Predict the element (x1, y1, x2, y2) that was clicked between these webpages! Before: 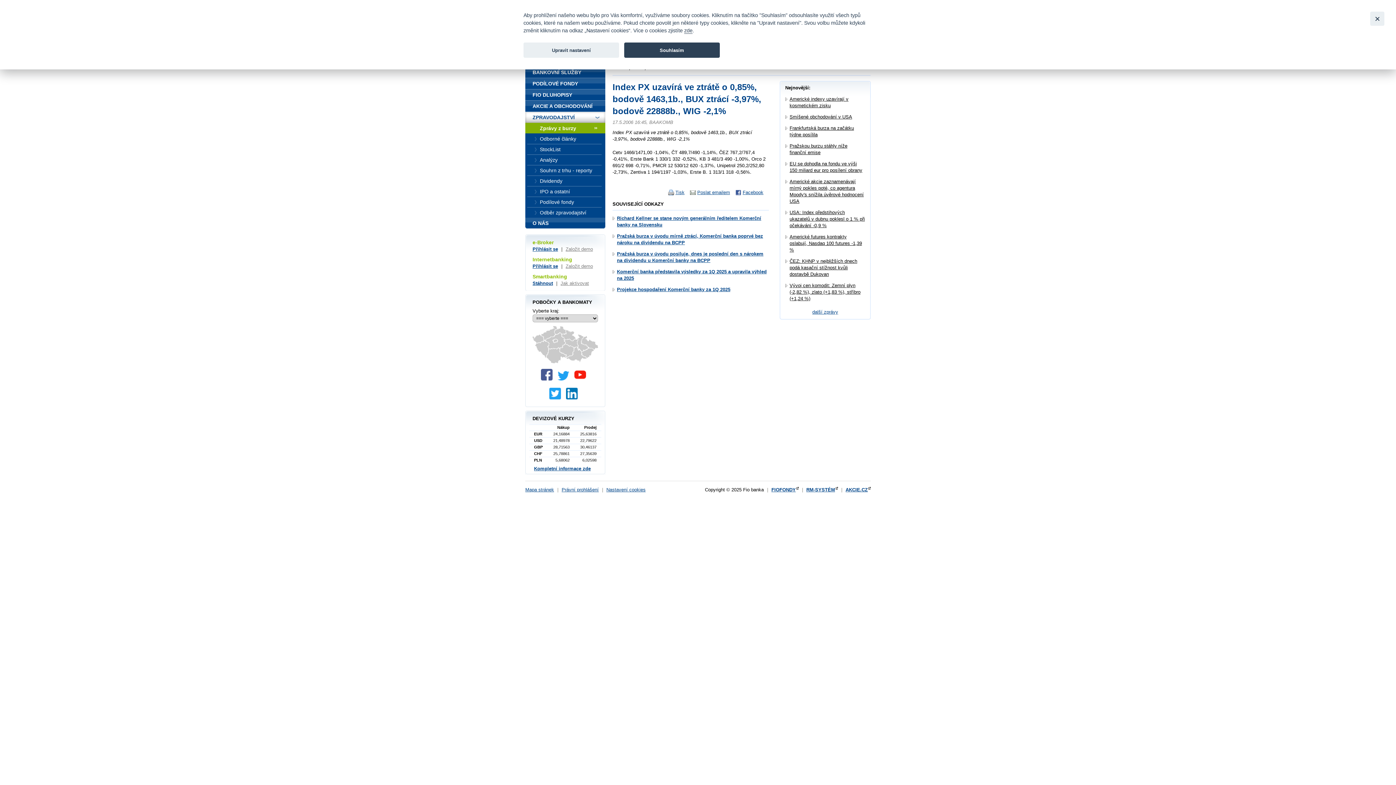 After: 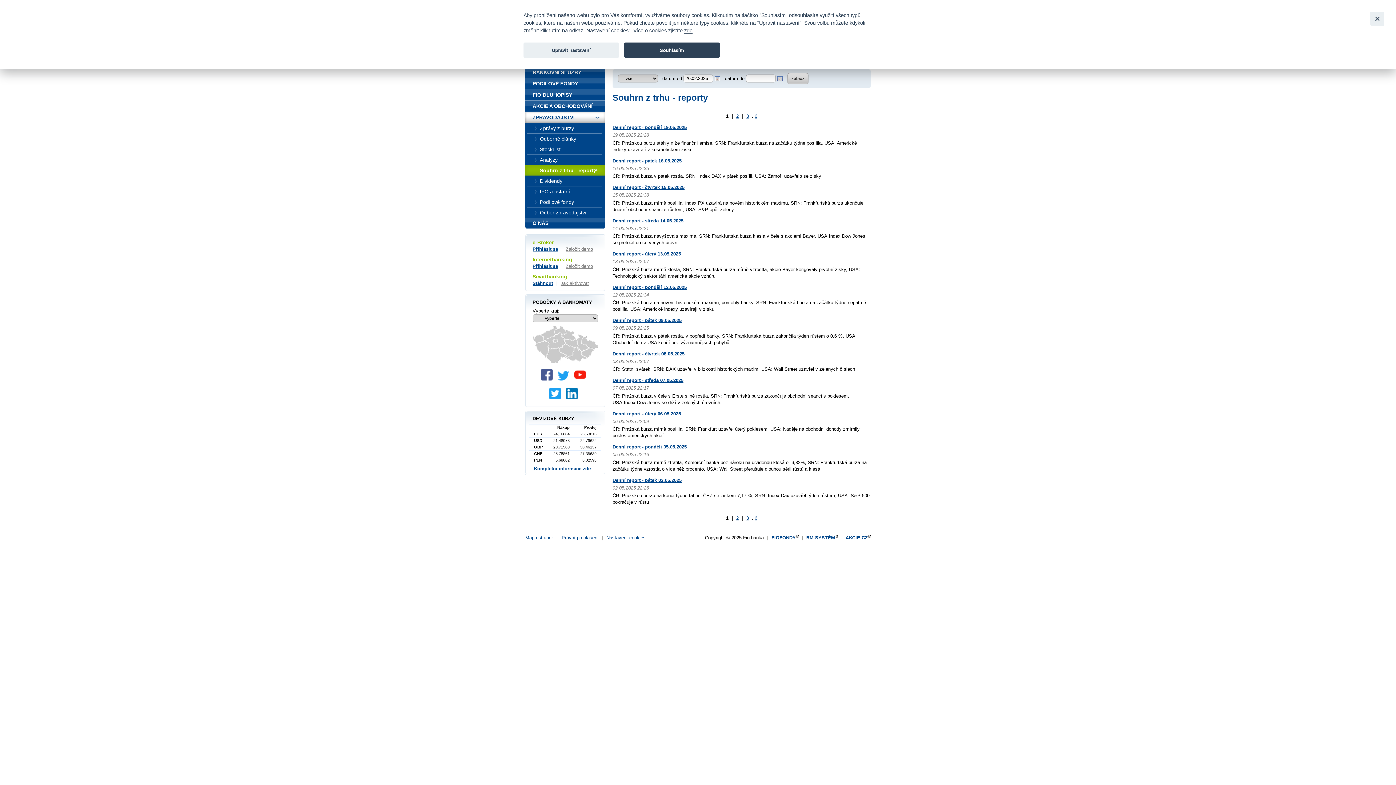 Action: bbox: (525, 165, 605, 176) label: Souhrn z trhu - reporty